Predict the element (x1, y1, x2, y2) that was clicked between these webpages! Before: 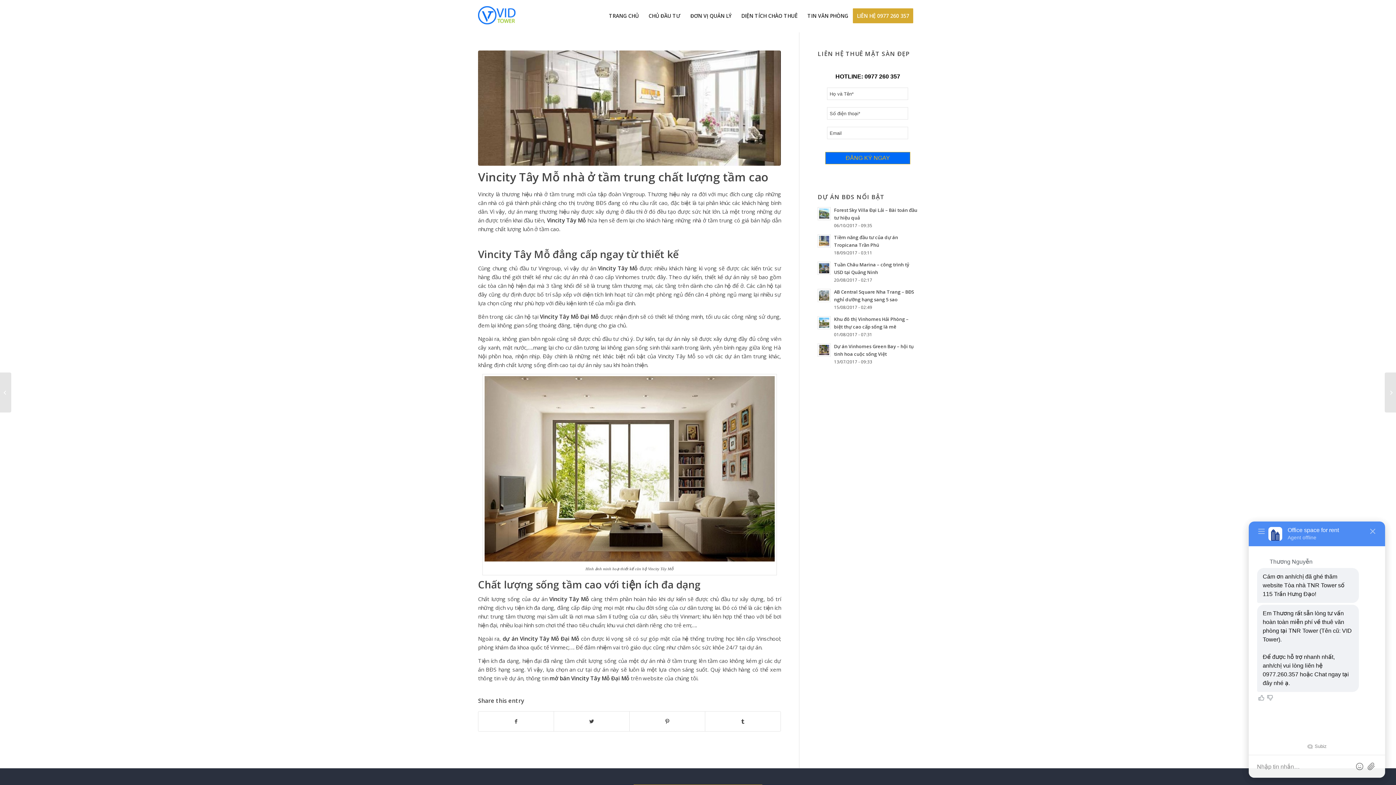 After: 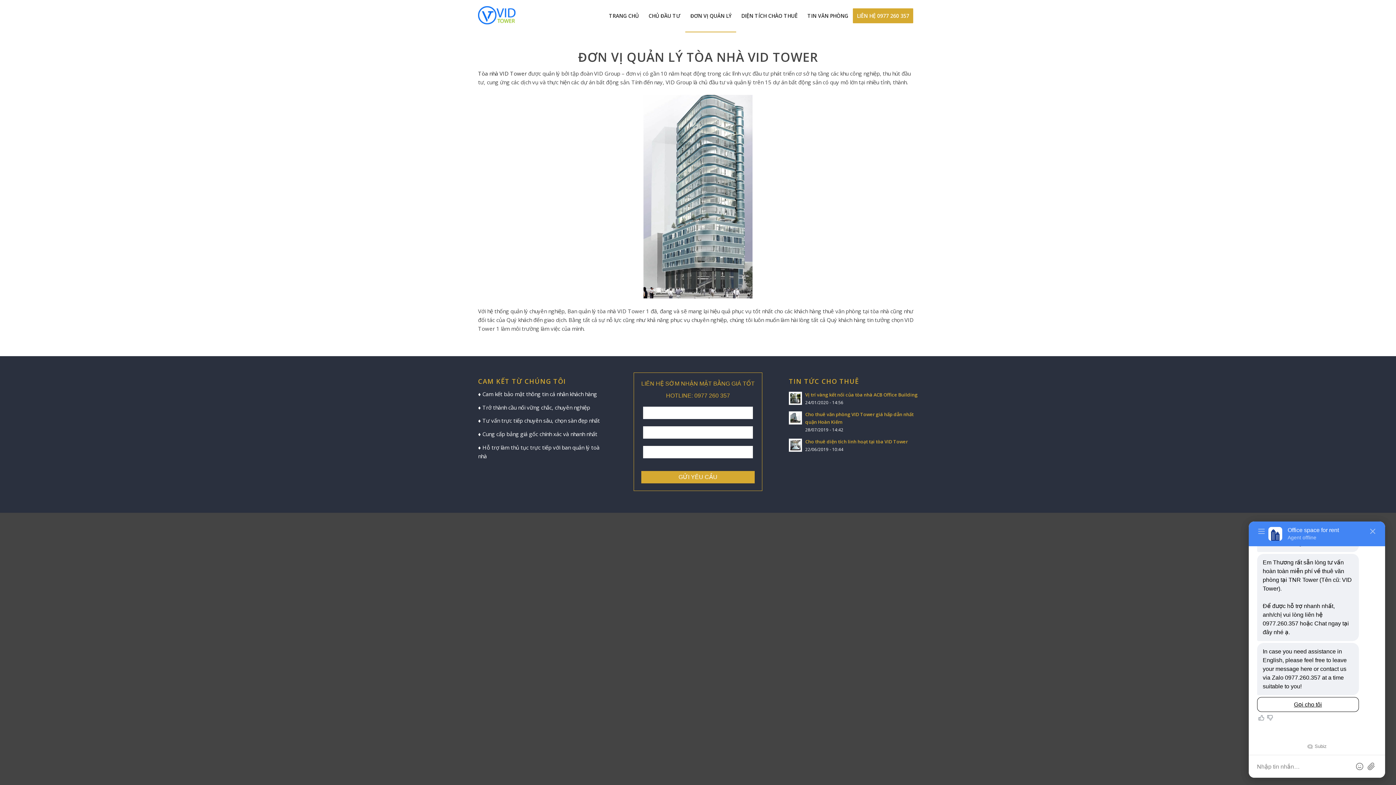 Action: bbox: (685, 0, 736, 32) label: ĐƠN VỊ QUẢN LÝ